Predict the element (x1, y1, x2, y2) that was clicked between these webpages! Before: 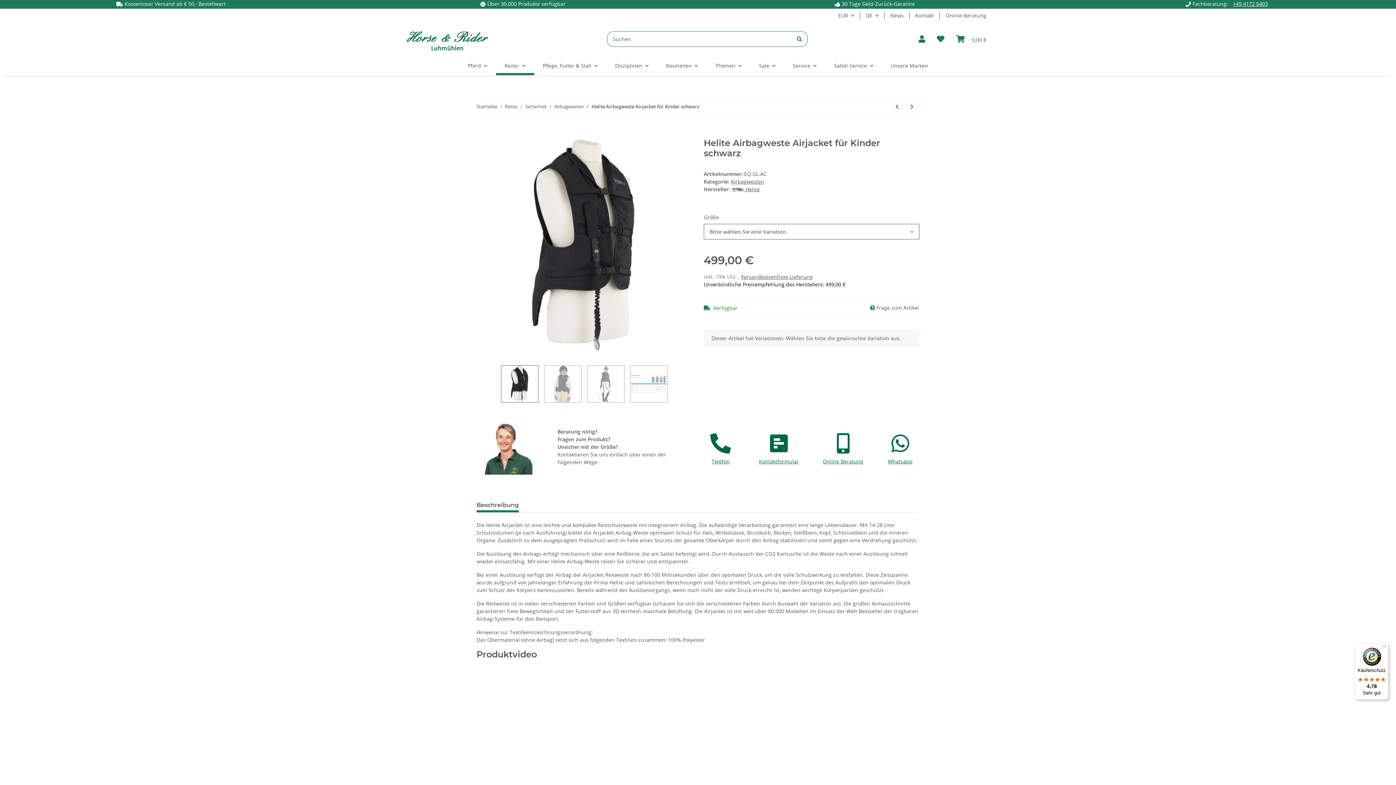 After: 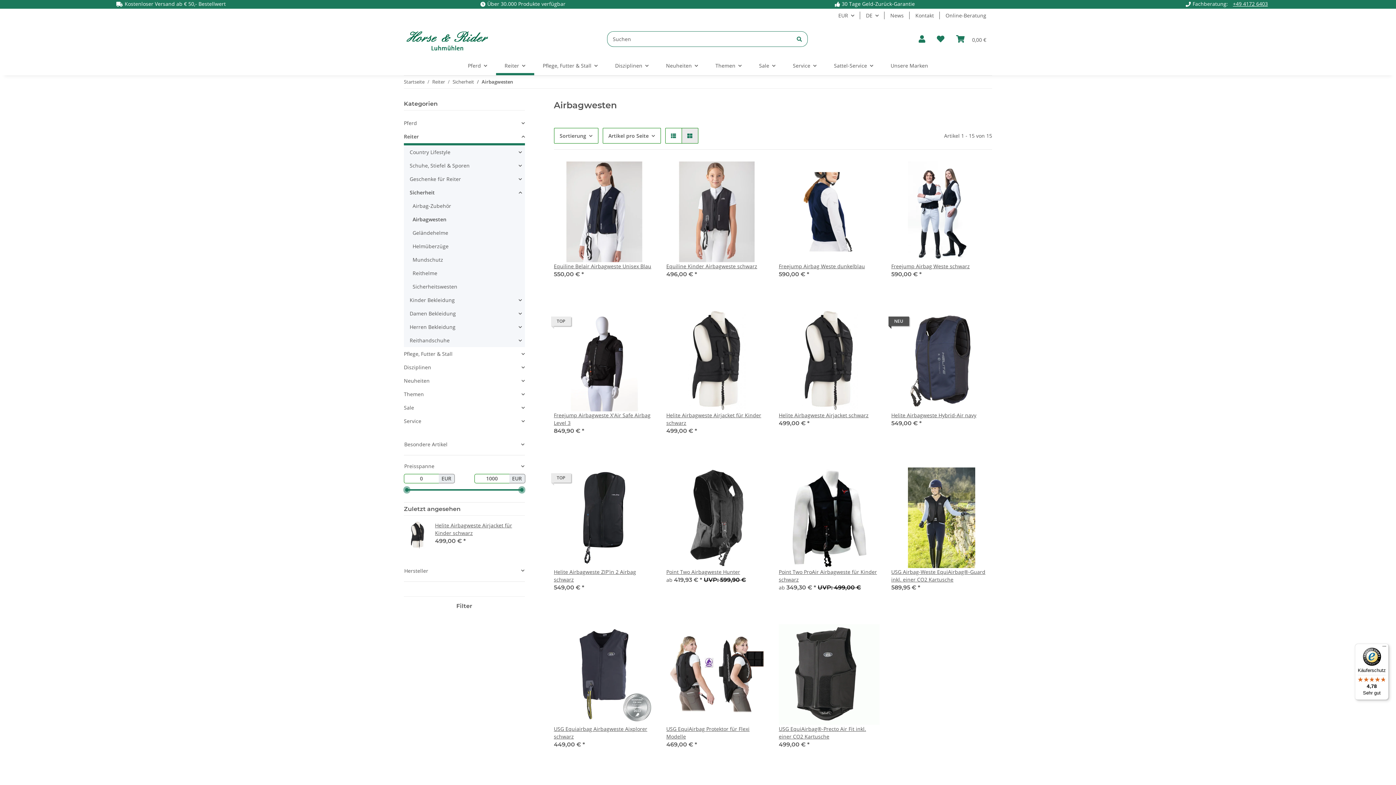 Action: bbox: (730, 178, 764, 185) label: Airbagwesten